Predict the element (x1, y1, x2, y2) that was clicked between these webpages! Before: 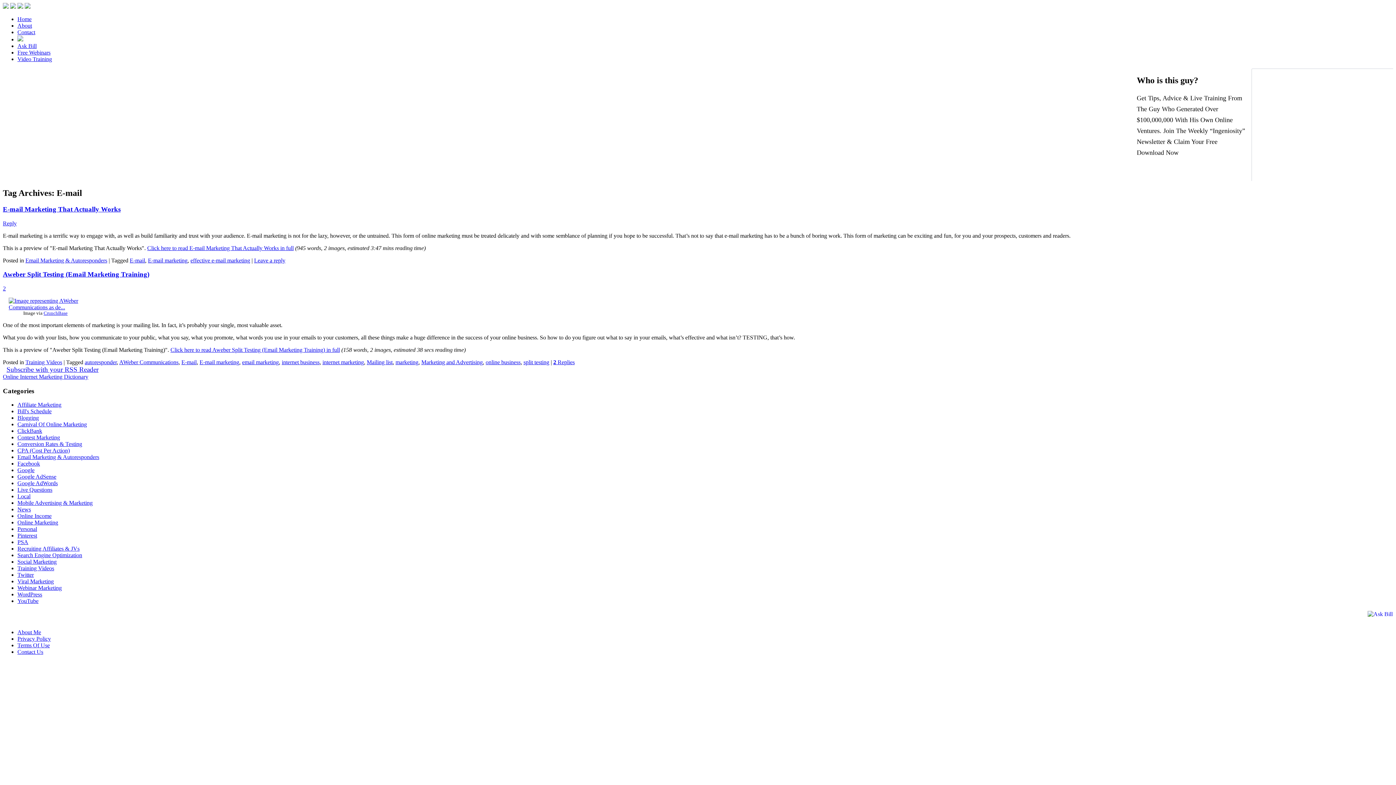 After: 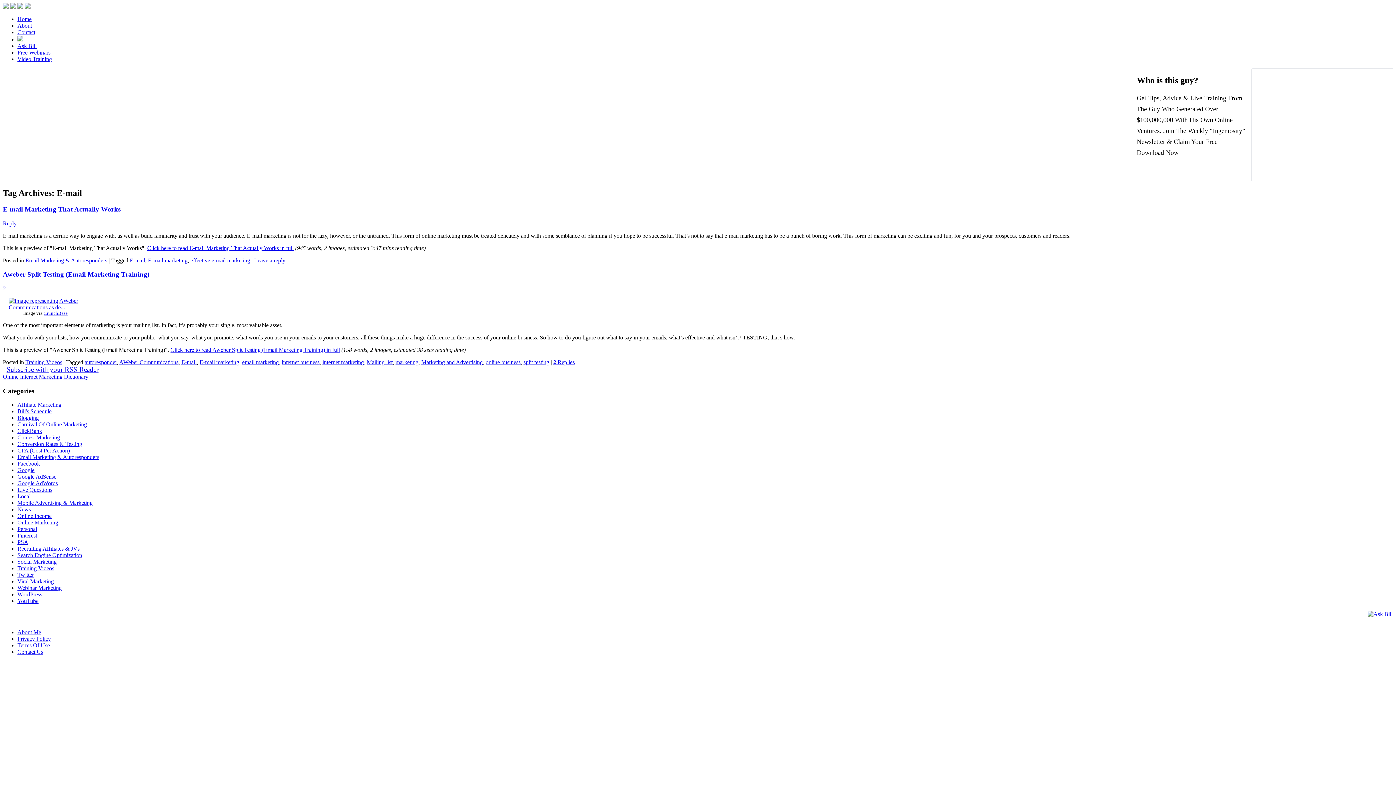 Action: bbox: (181, 359, 196, 365) label: E-mail